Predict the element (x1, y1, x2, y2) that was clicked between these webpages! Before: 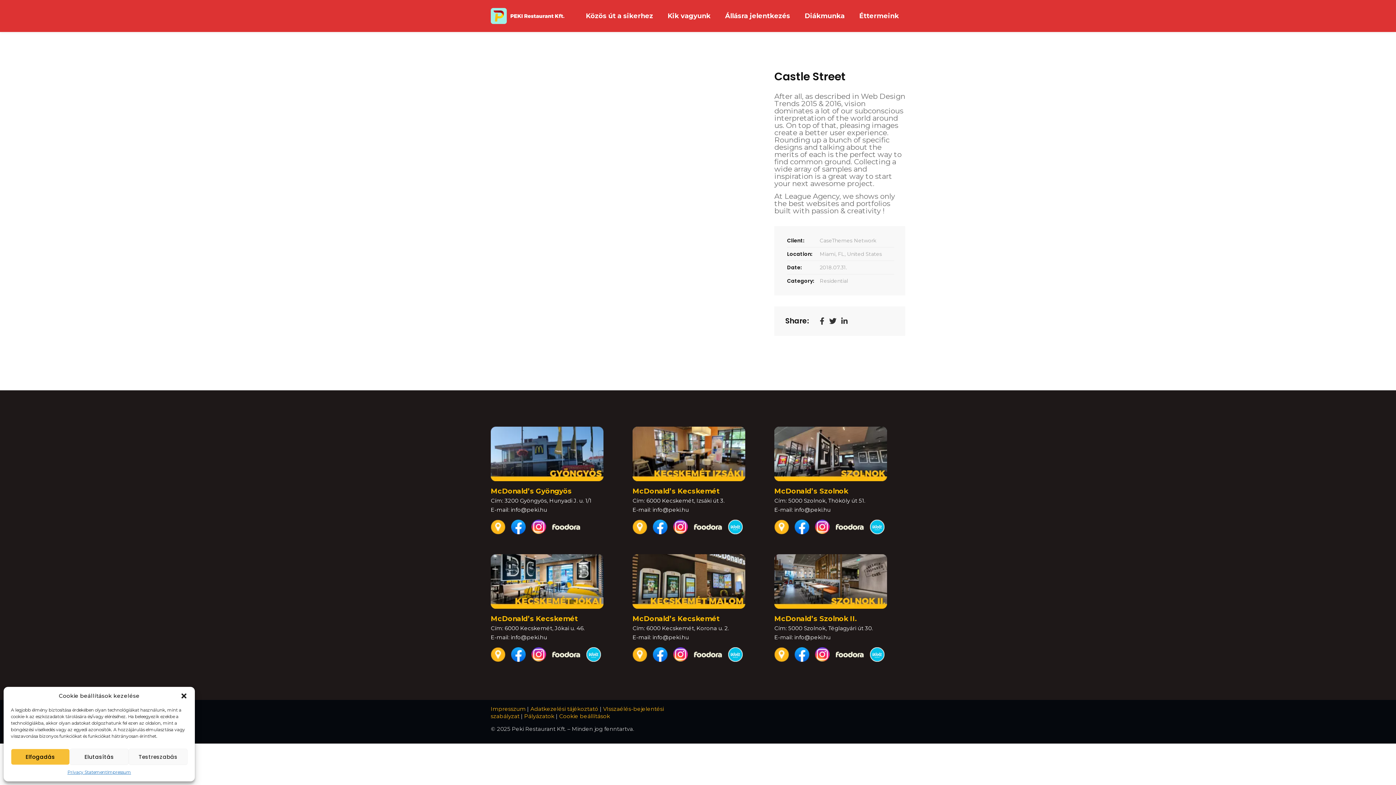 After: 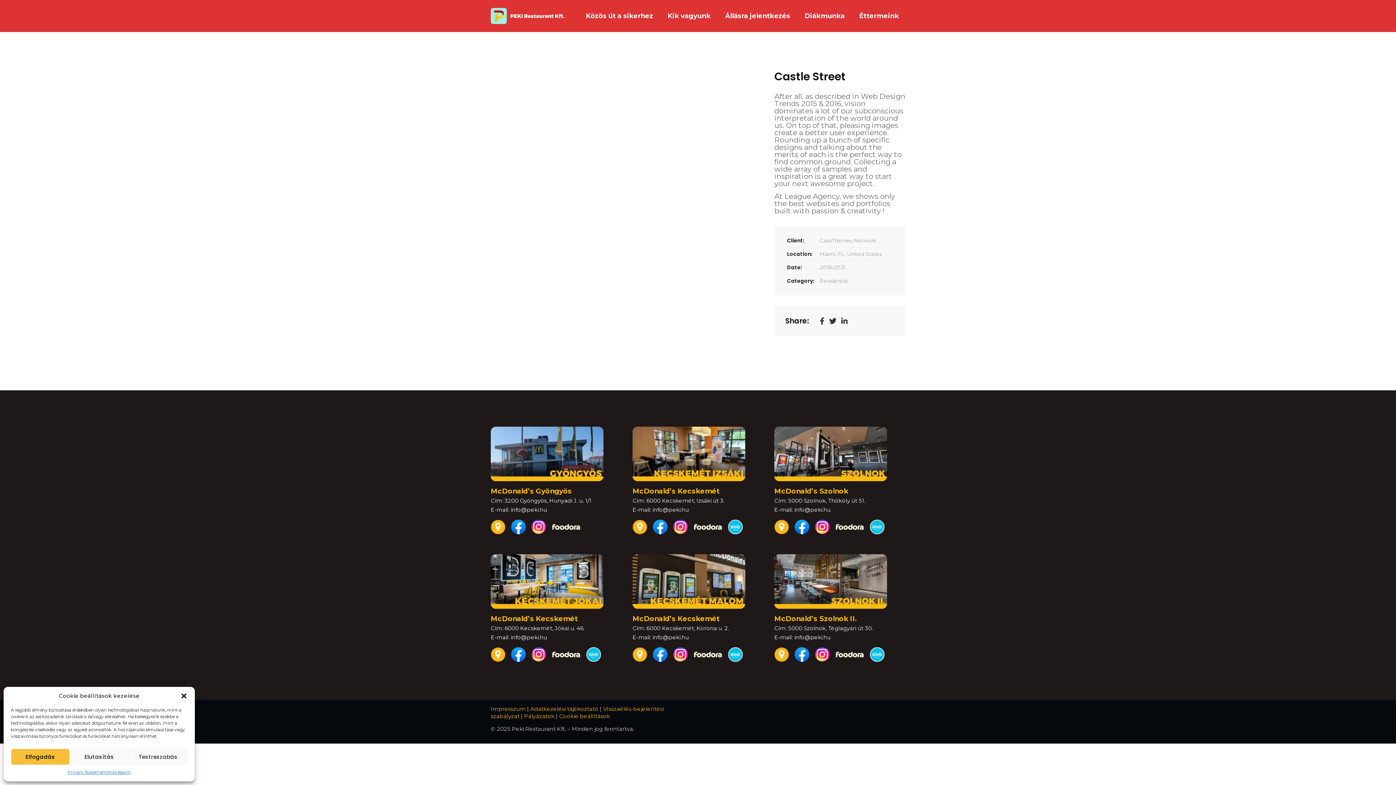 Action: bbox: (815, 650, 829, 657)